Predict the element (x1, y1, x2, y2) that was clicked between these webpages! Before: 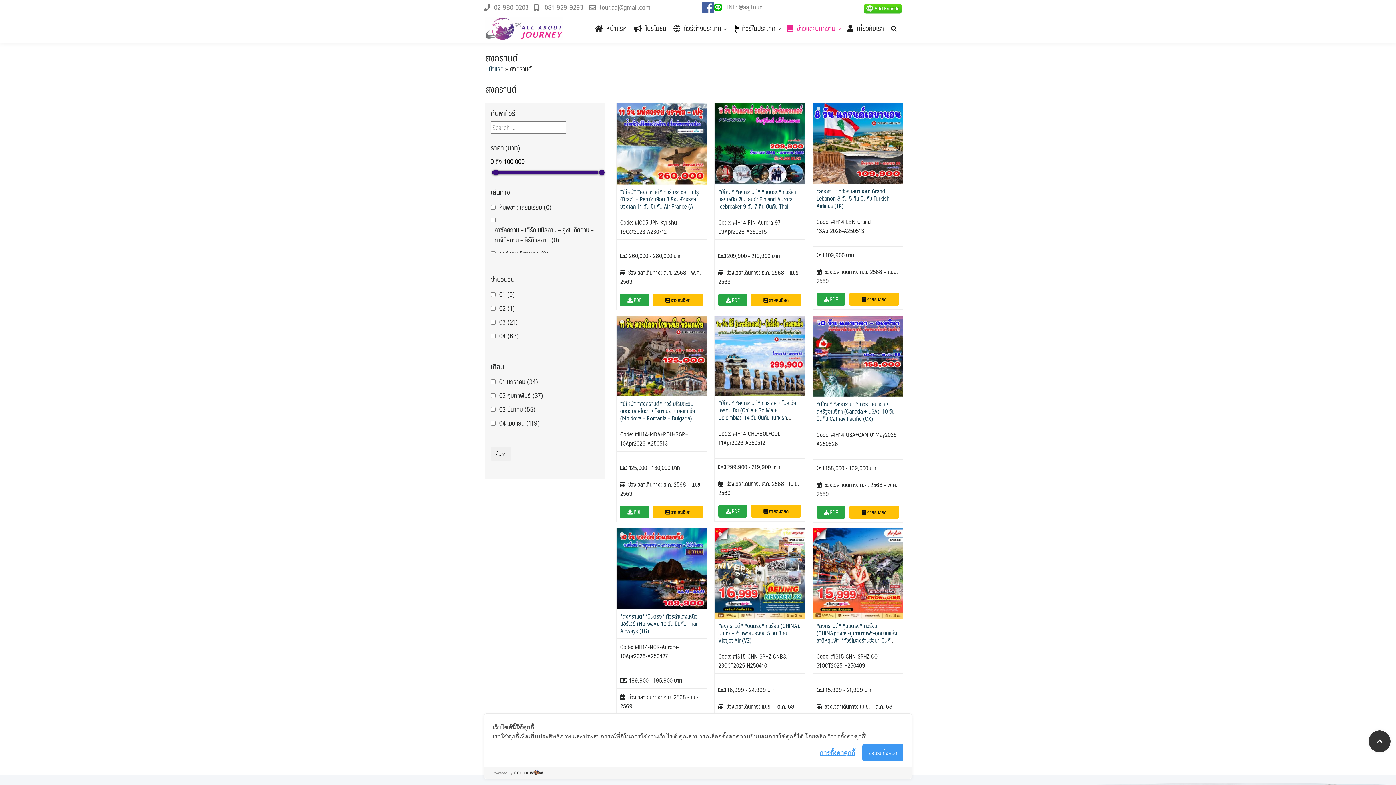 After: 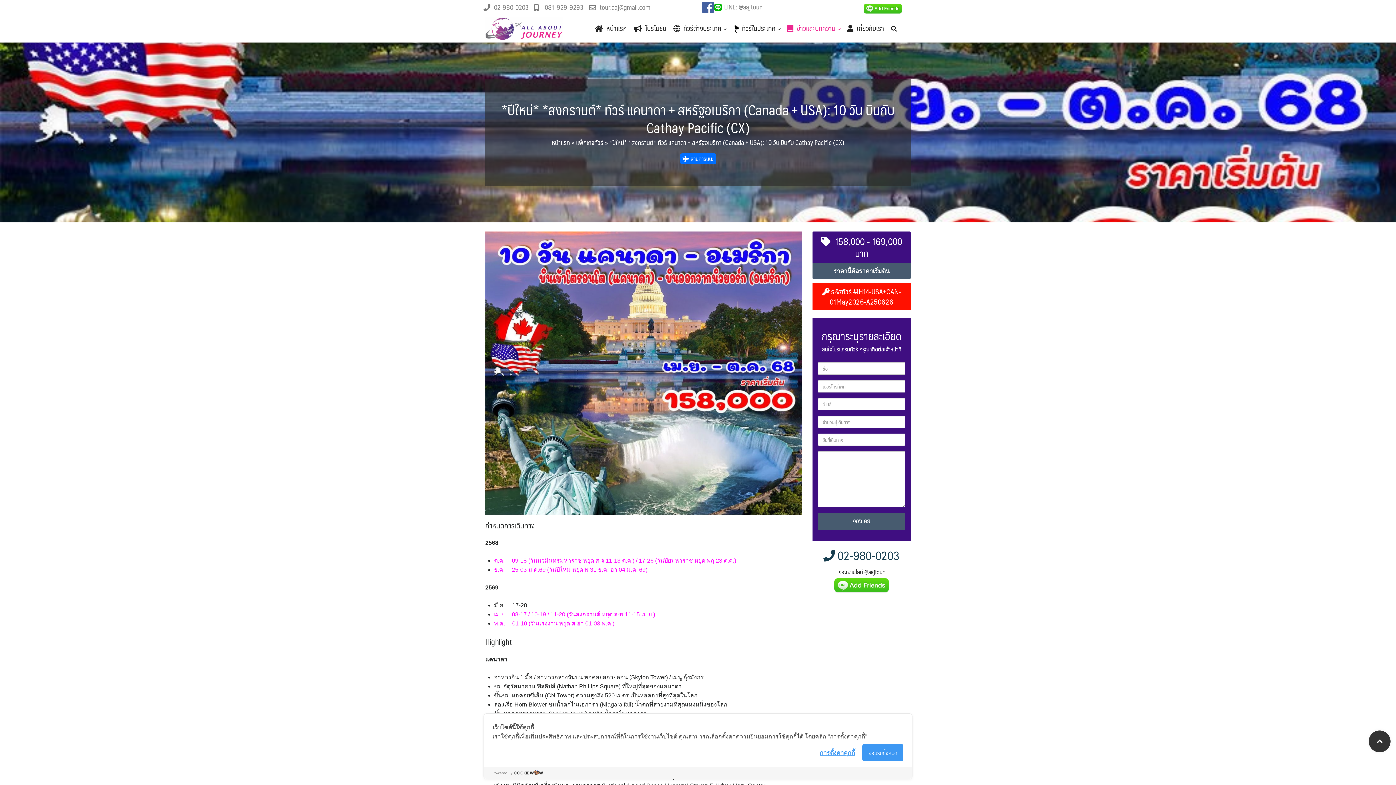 Action: bbox: (849, 506, 899, 518) label:  รายละเอียด